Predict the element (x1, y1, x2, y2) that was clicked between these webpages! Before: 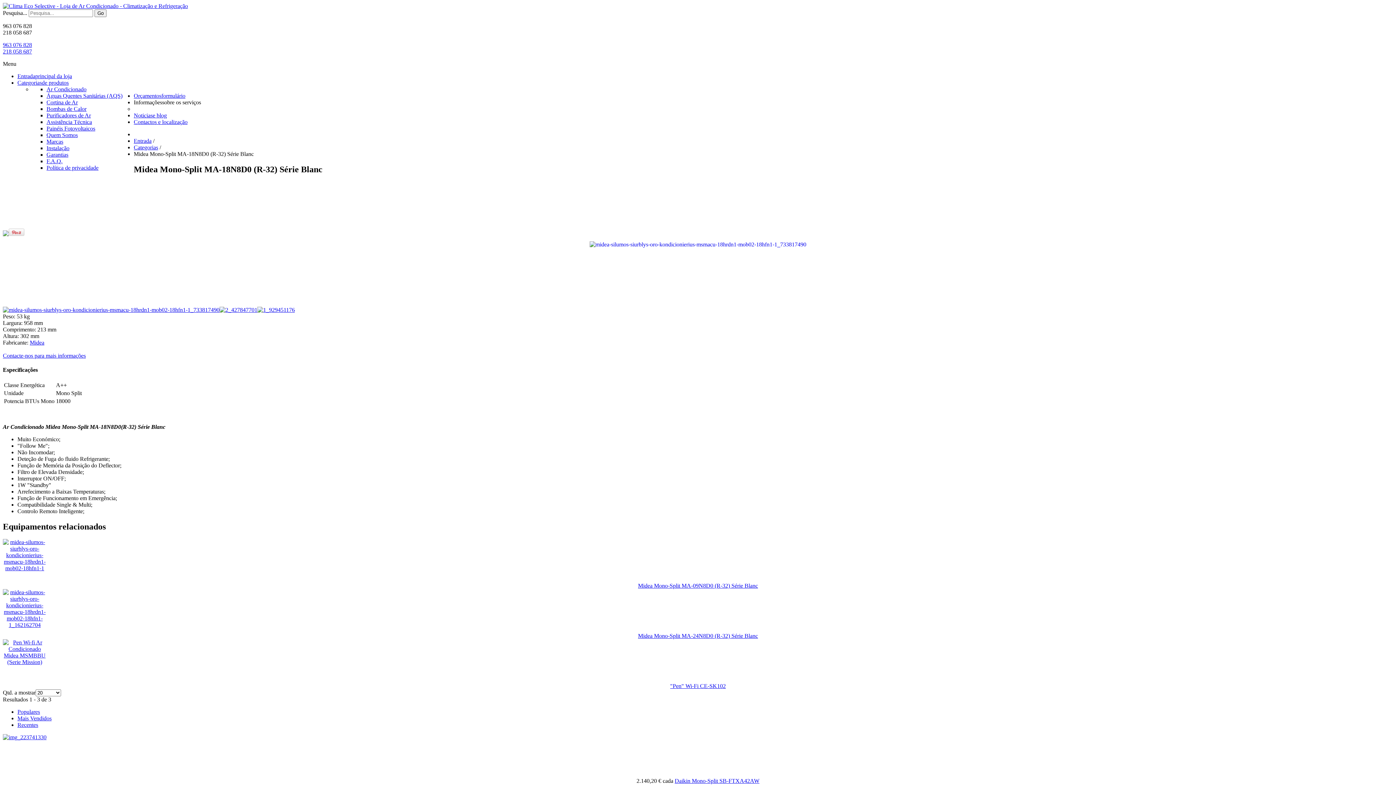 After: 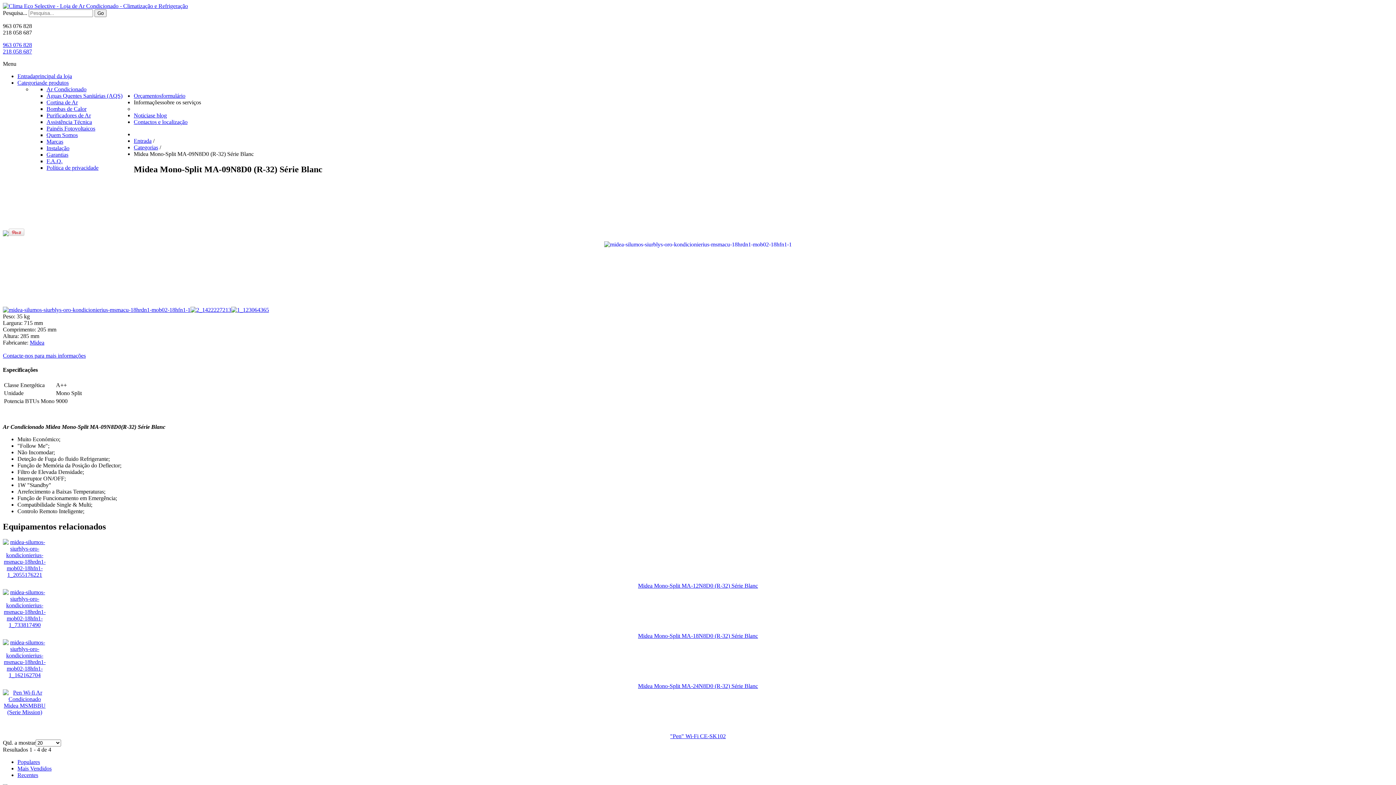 Action: bbox: (2, 565, 46, 571)